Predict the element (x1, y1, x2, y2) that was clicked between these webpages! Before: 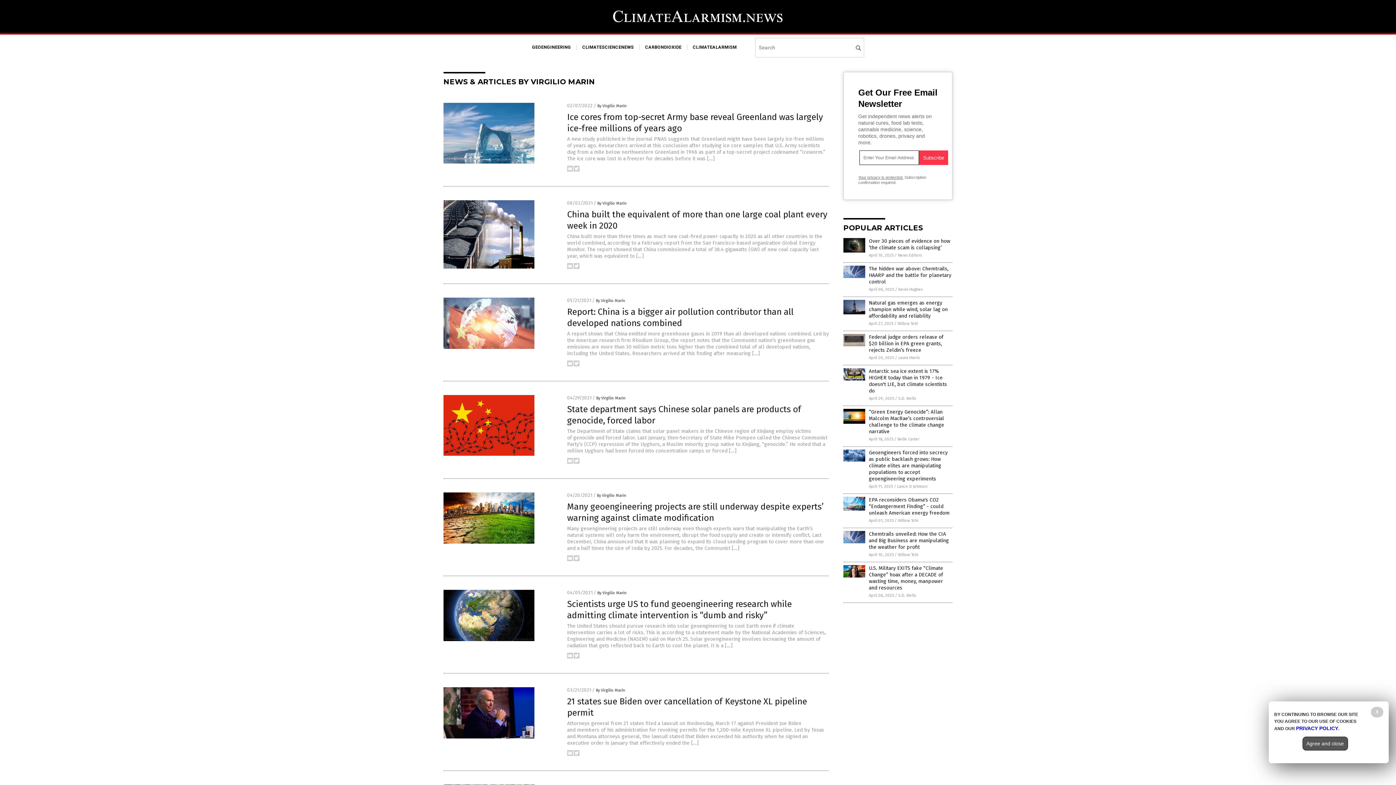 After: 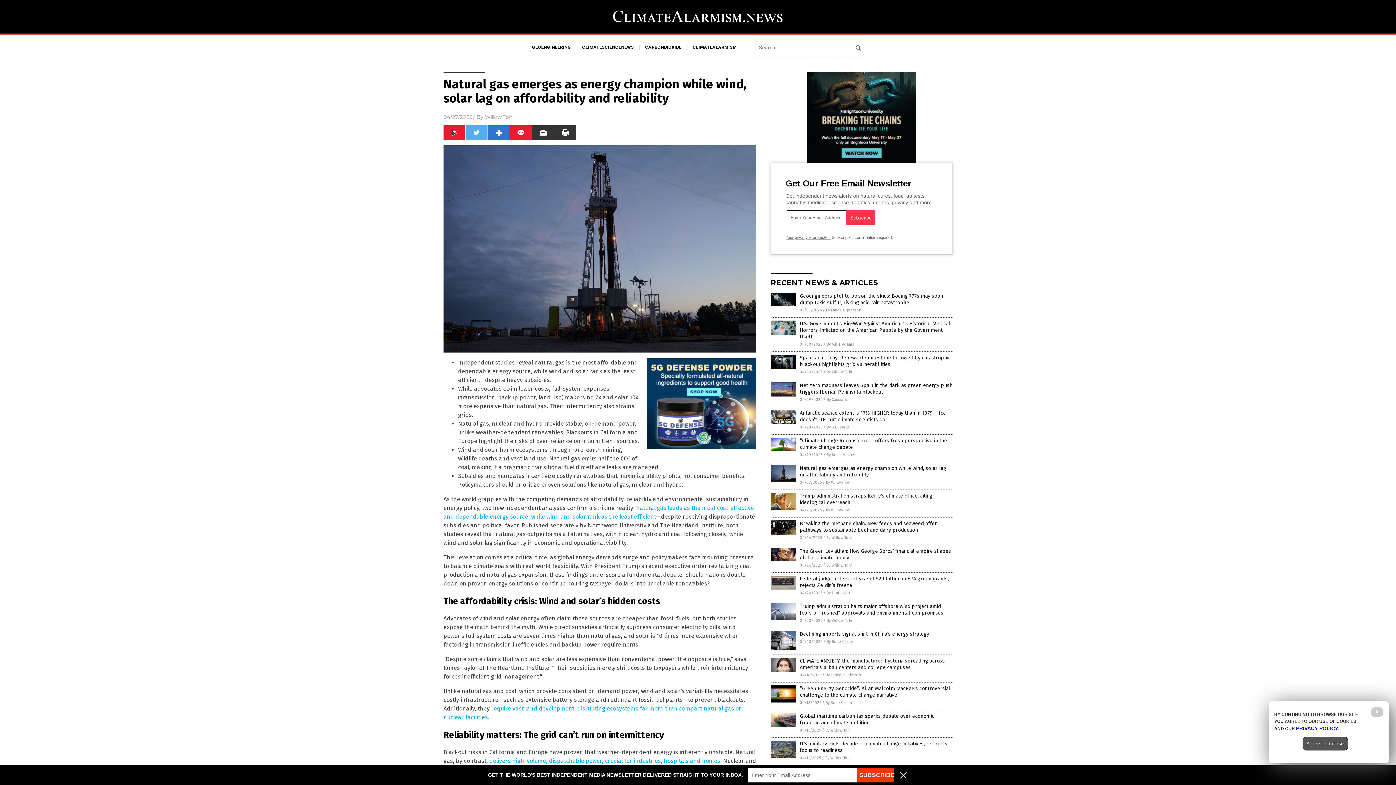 Action: bbox: (843, 310, 865, 315)